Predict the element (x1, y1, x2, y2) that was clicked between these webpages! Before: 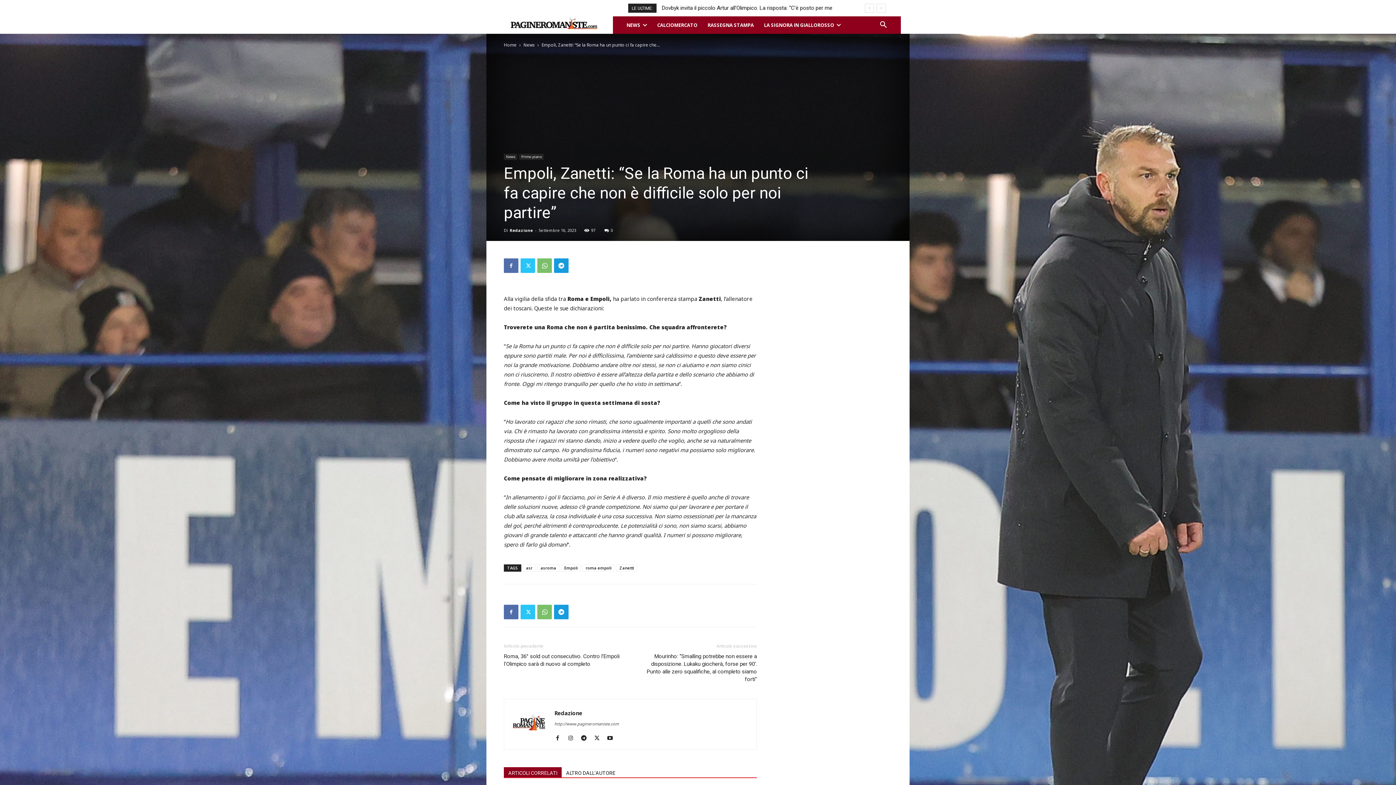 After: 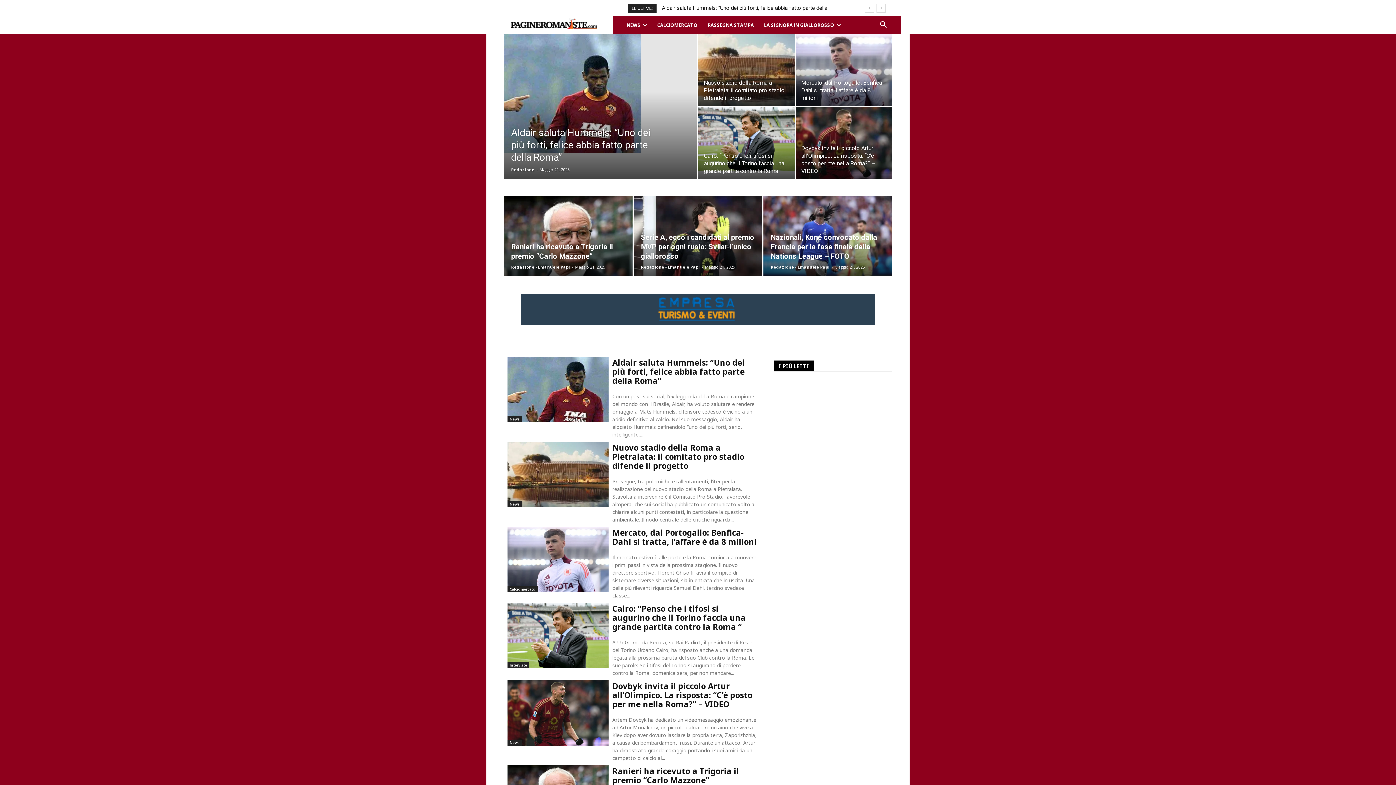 Action: label: Home bbox: (504, 41, 516, 48)